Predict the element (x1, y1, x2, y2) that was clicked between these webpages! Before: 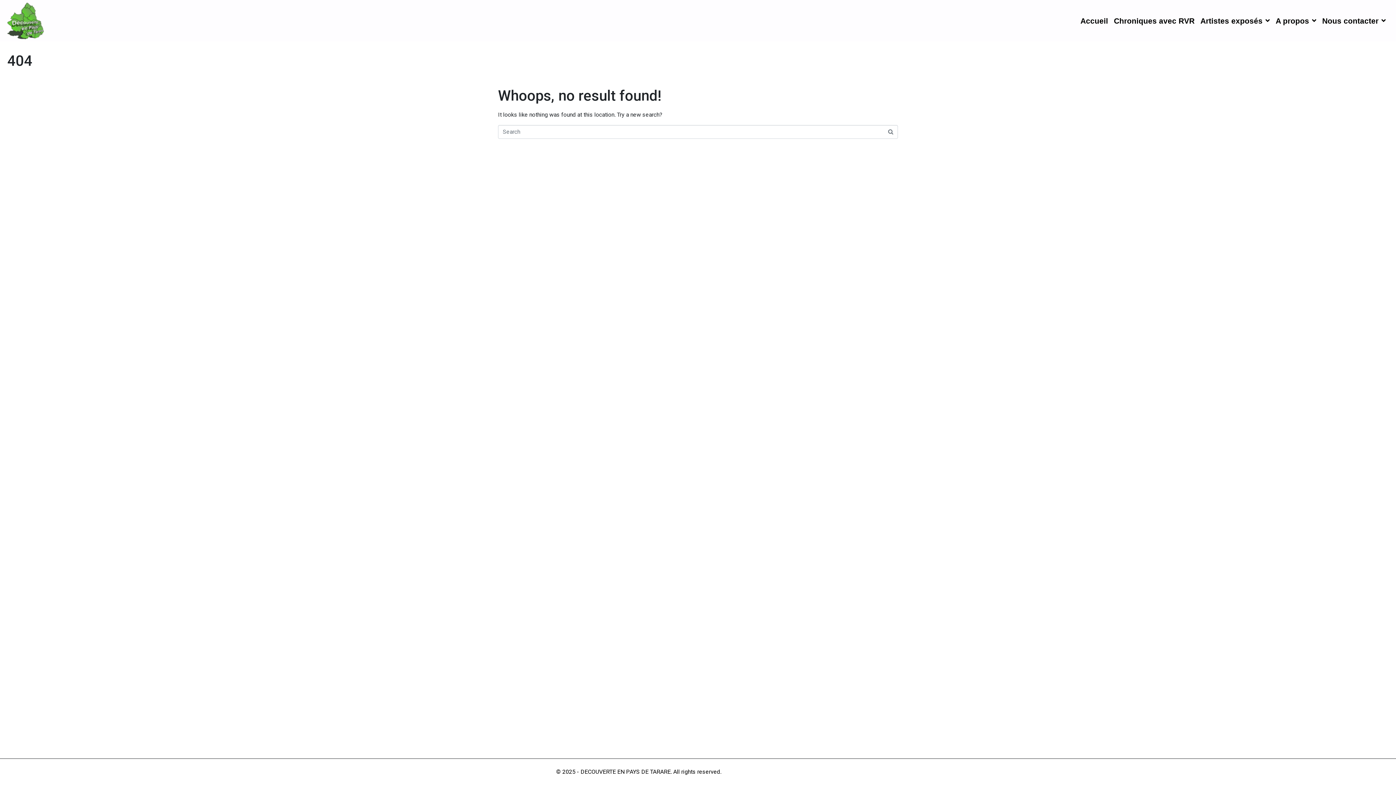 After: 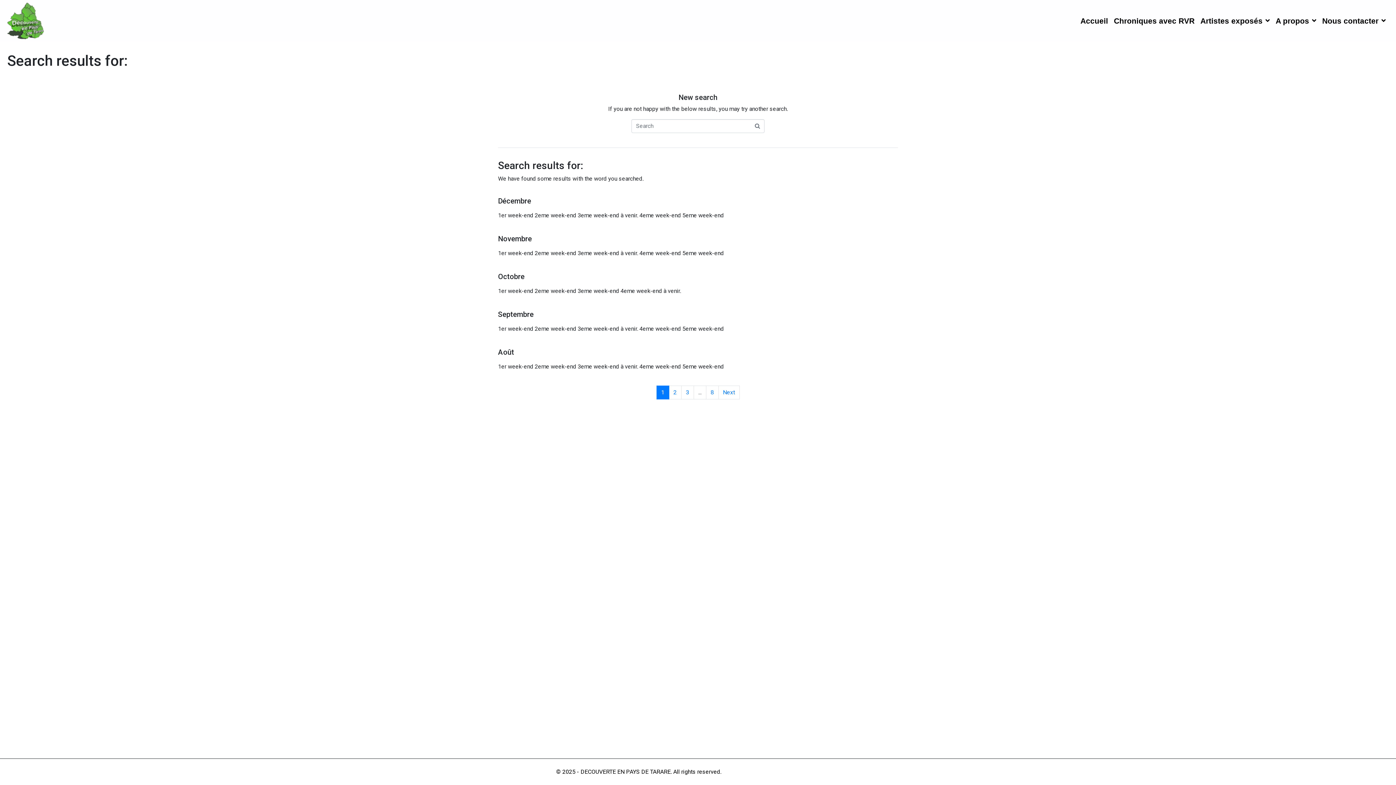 Action: bbox: (883, 125, 898, 139)